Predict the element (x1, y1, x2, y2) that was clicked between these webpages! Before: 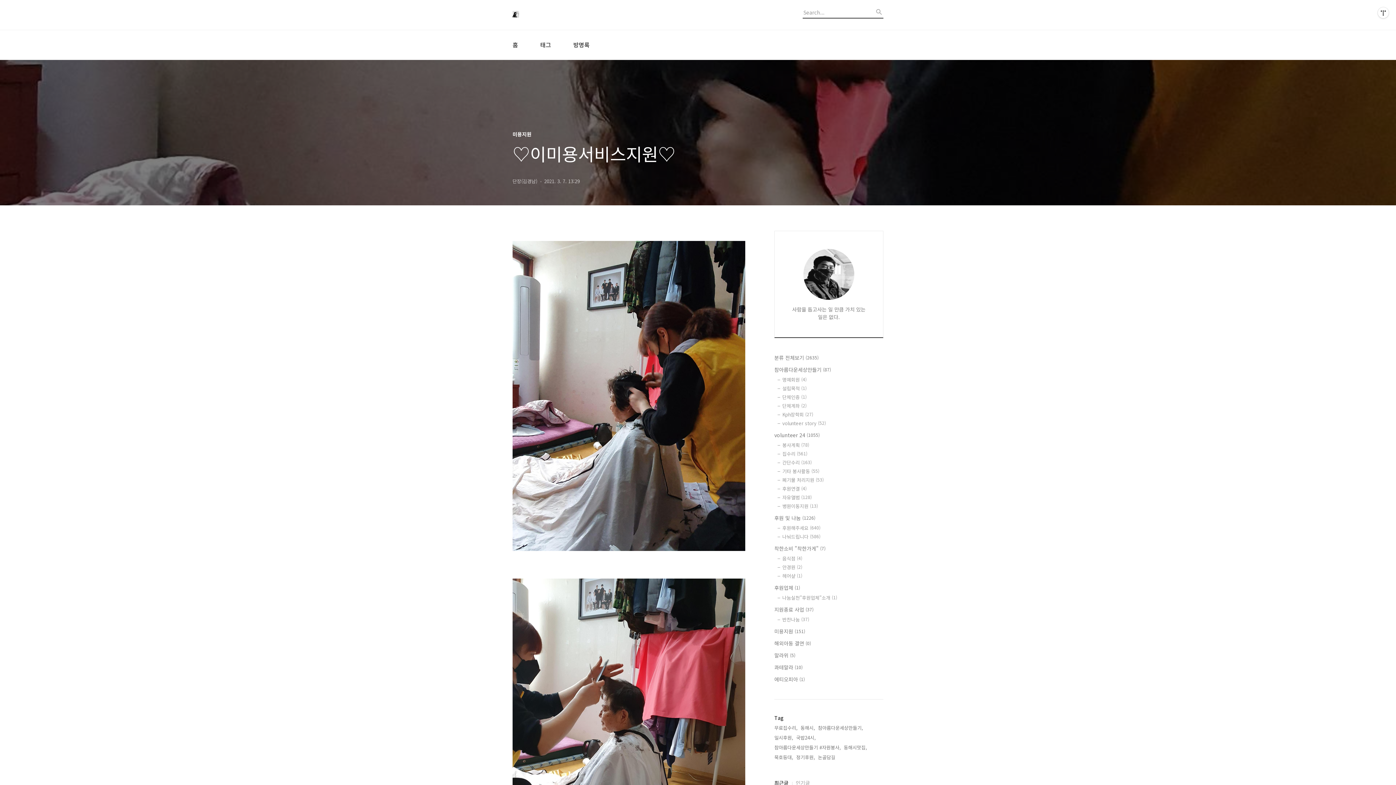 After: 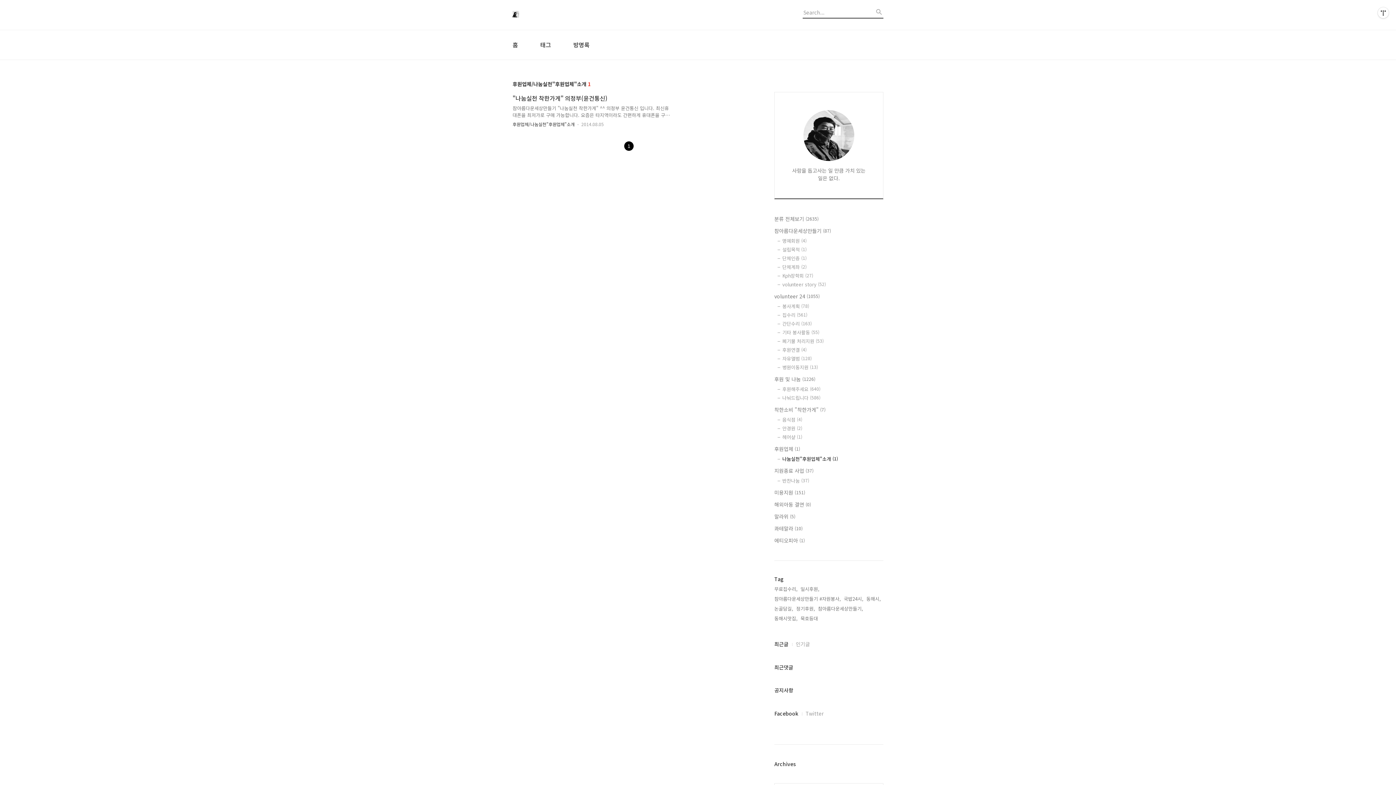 Action: label: 나눔실천"후원업체"소개 (1) bbox: (782, 594, 883, 601)